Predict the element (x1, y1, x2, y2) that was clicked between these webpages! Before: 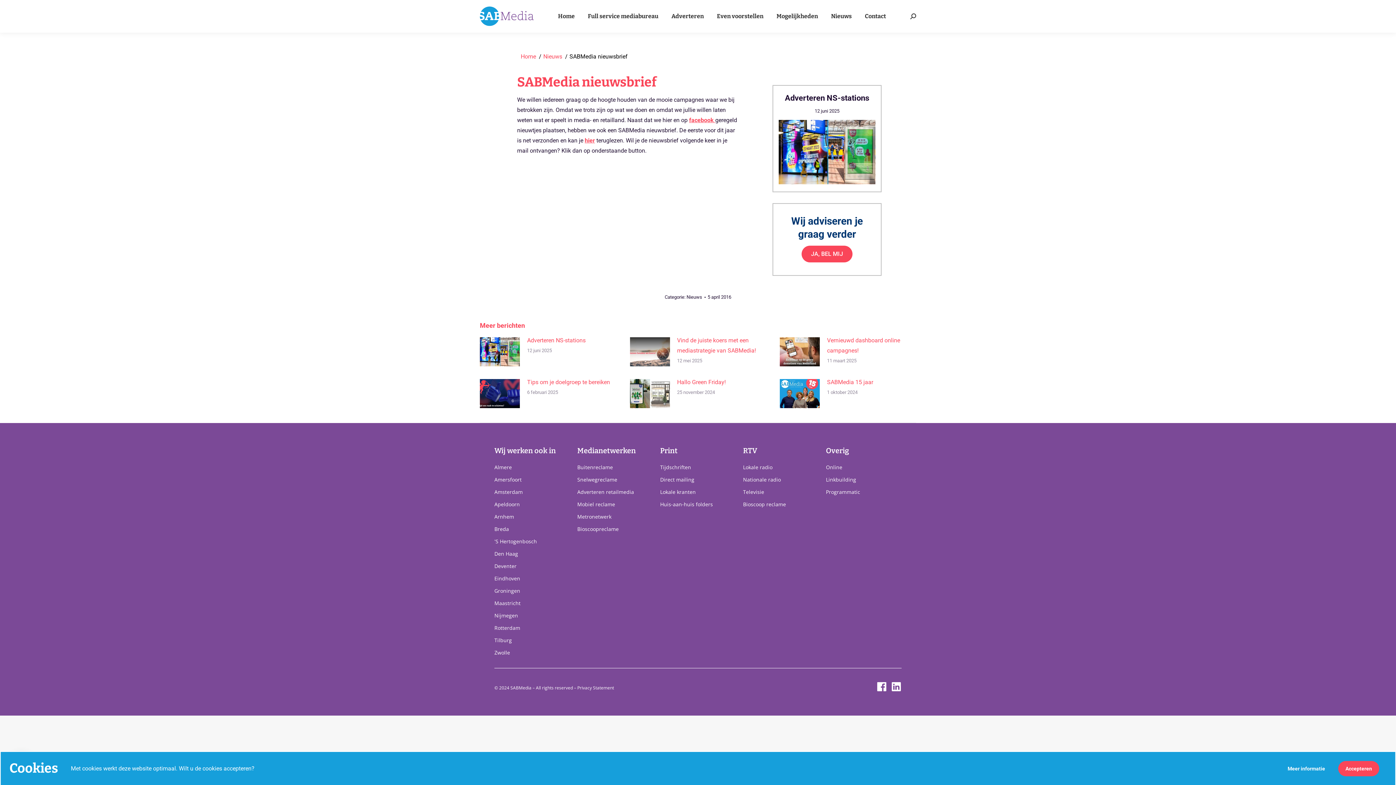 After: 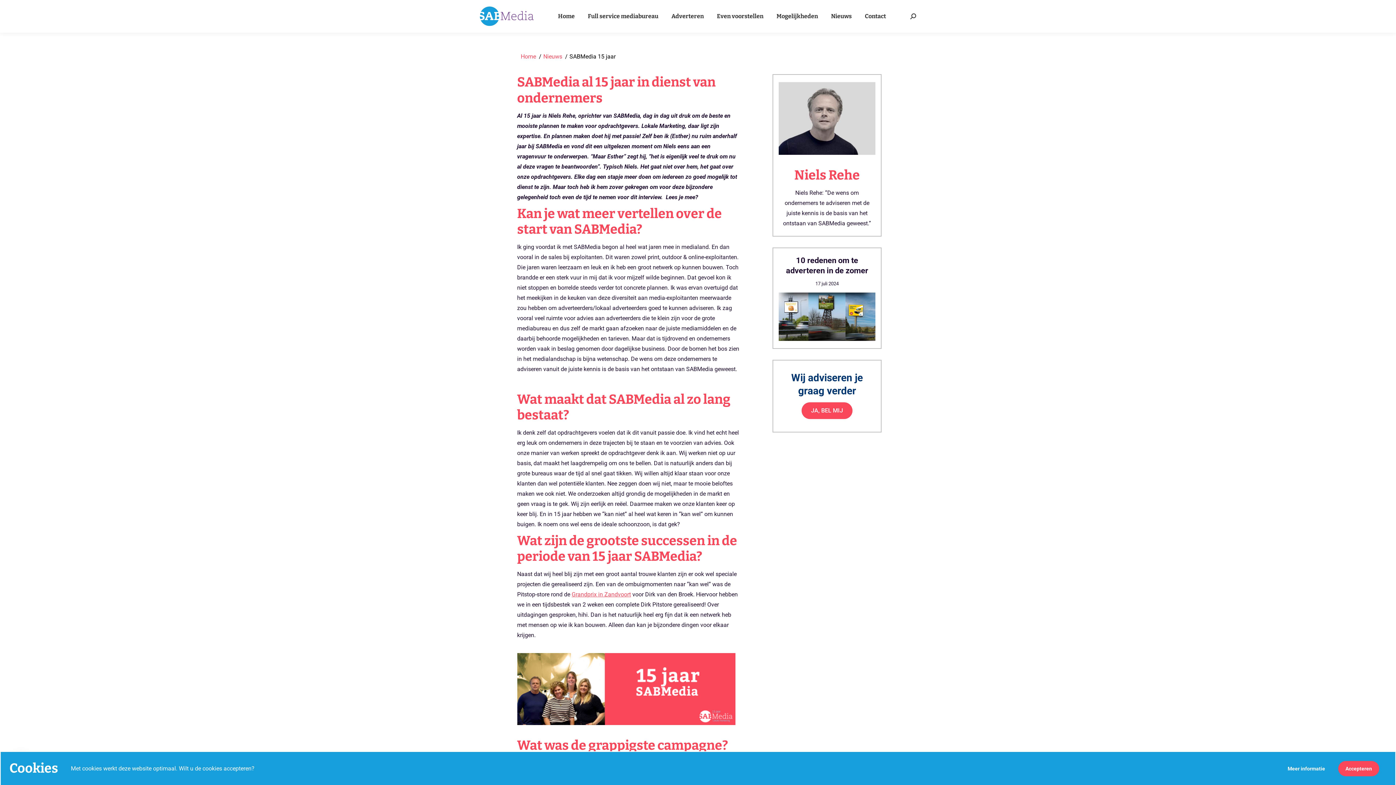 Action: label: SABMedia 15 jaar bbox: (827, 377, 873, 387)